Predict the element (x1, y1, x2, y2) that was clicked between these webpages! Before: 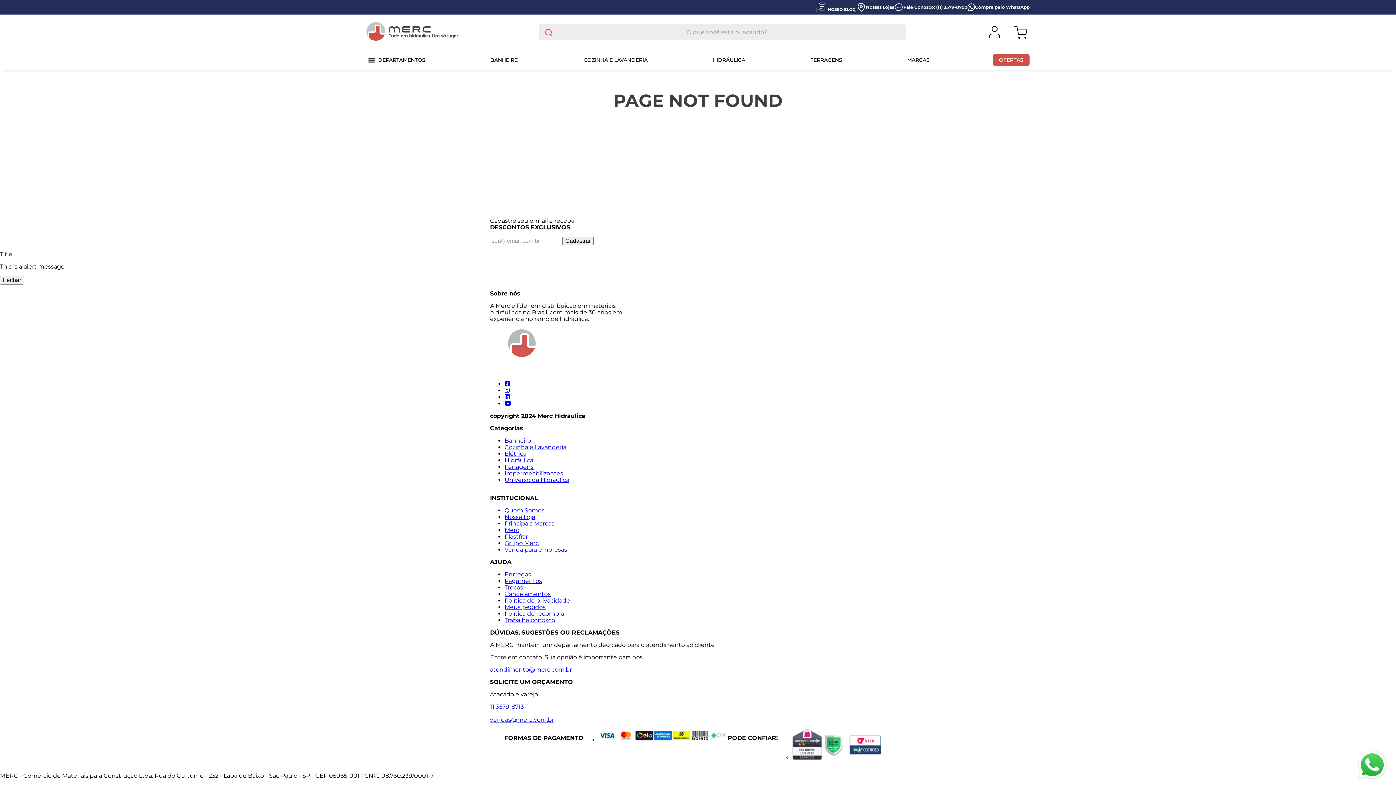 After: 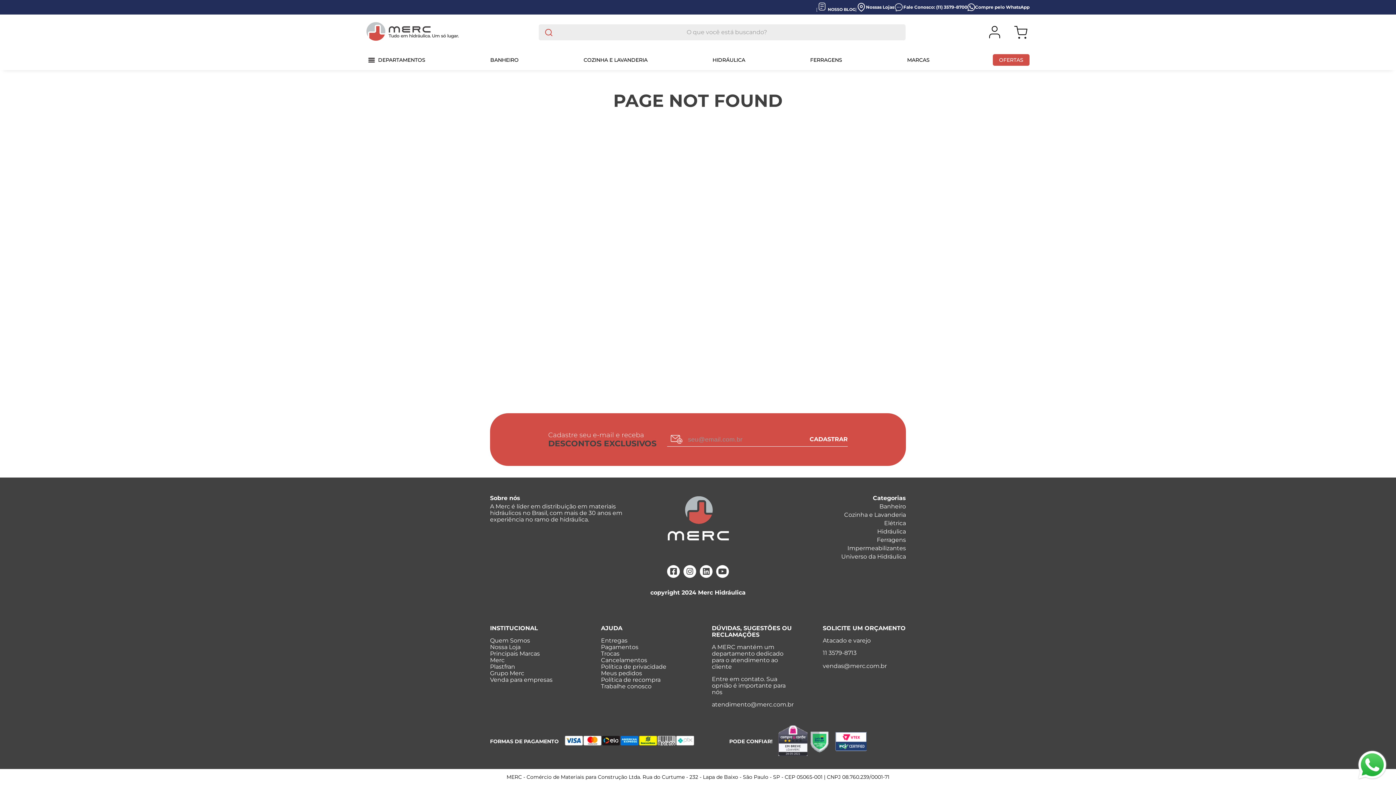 Action: bbox: (562, 236, 593, 245) label: Cadastrar